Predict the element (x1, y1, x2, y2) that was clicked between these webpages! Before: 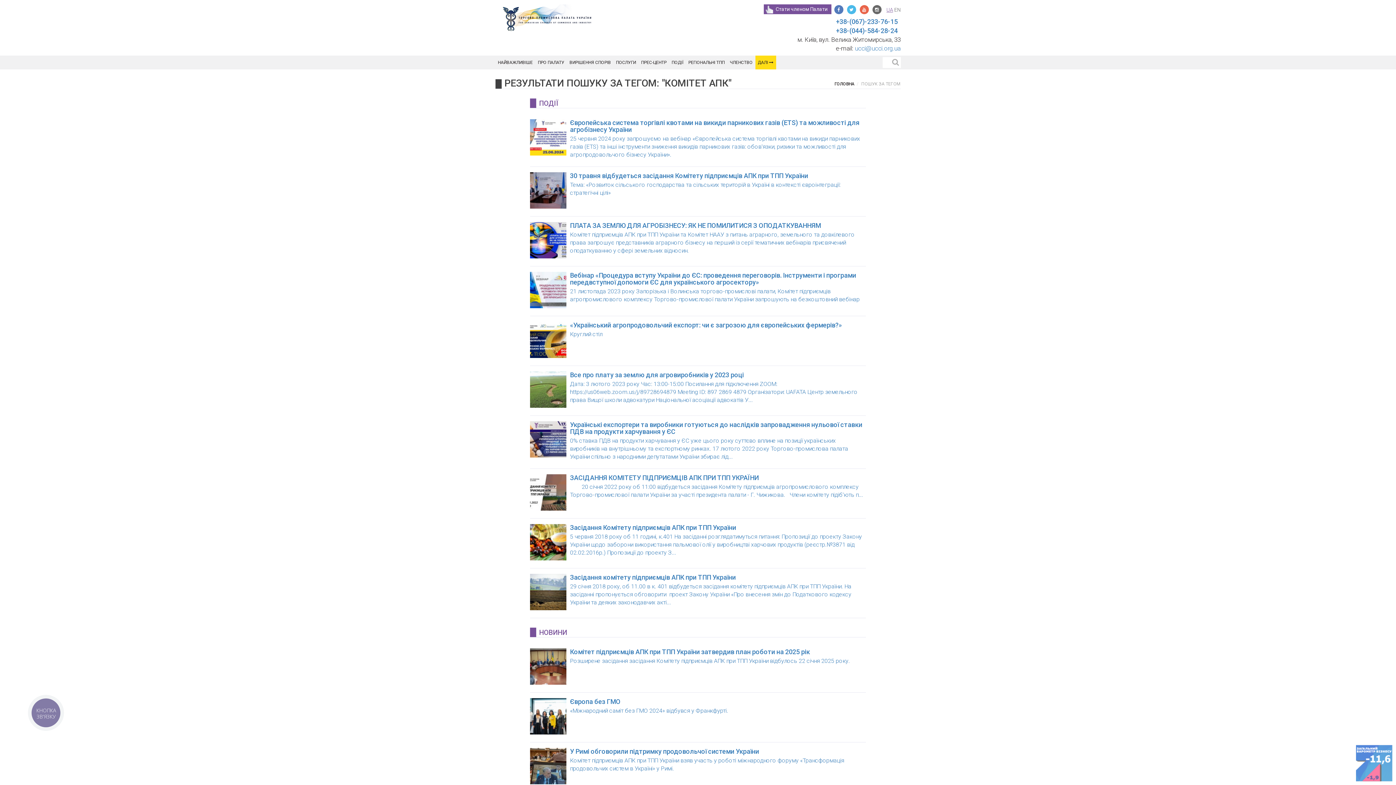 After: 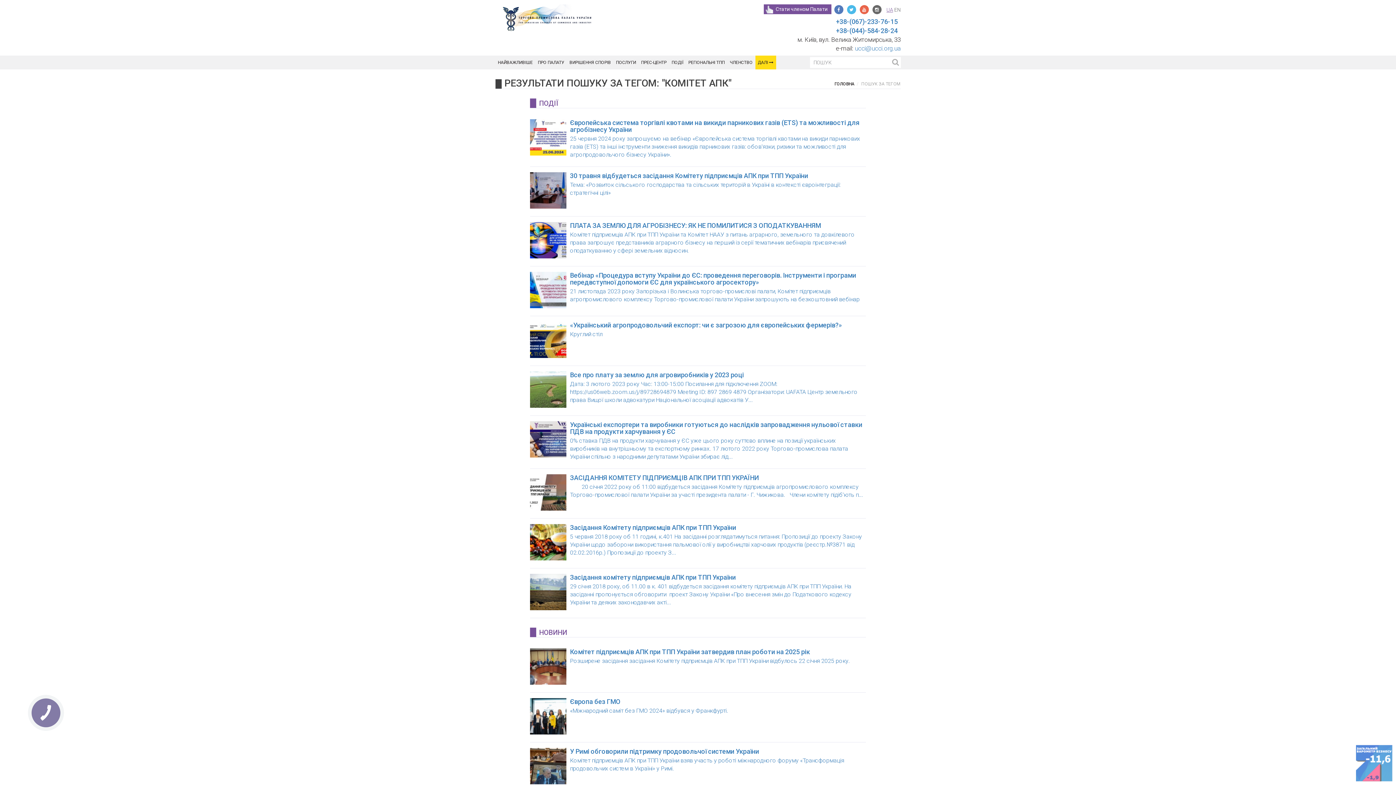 Action: bbox: (892, 58, 899, 65)